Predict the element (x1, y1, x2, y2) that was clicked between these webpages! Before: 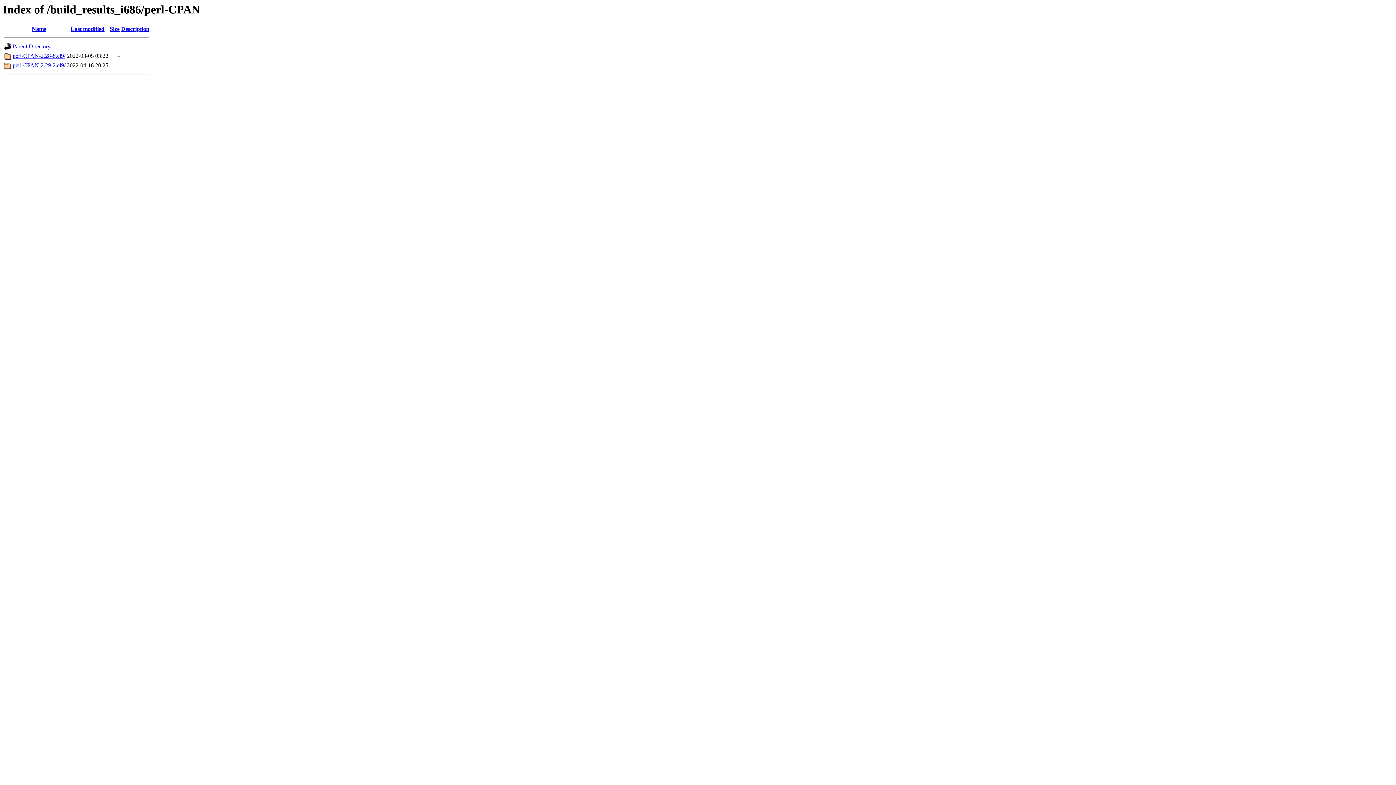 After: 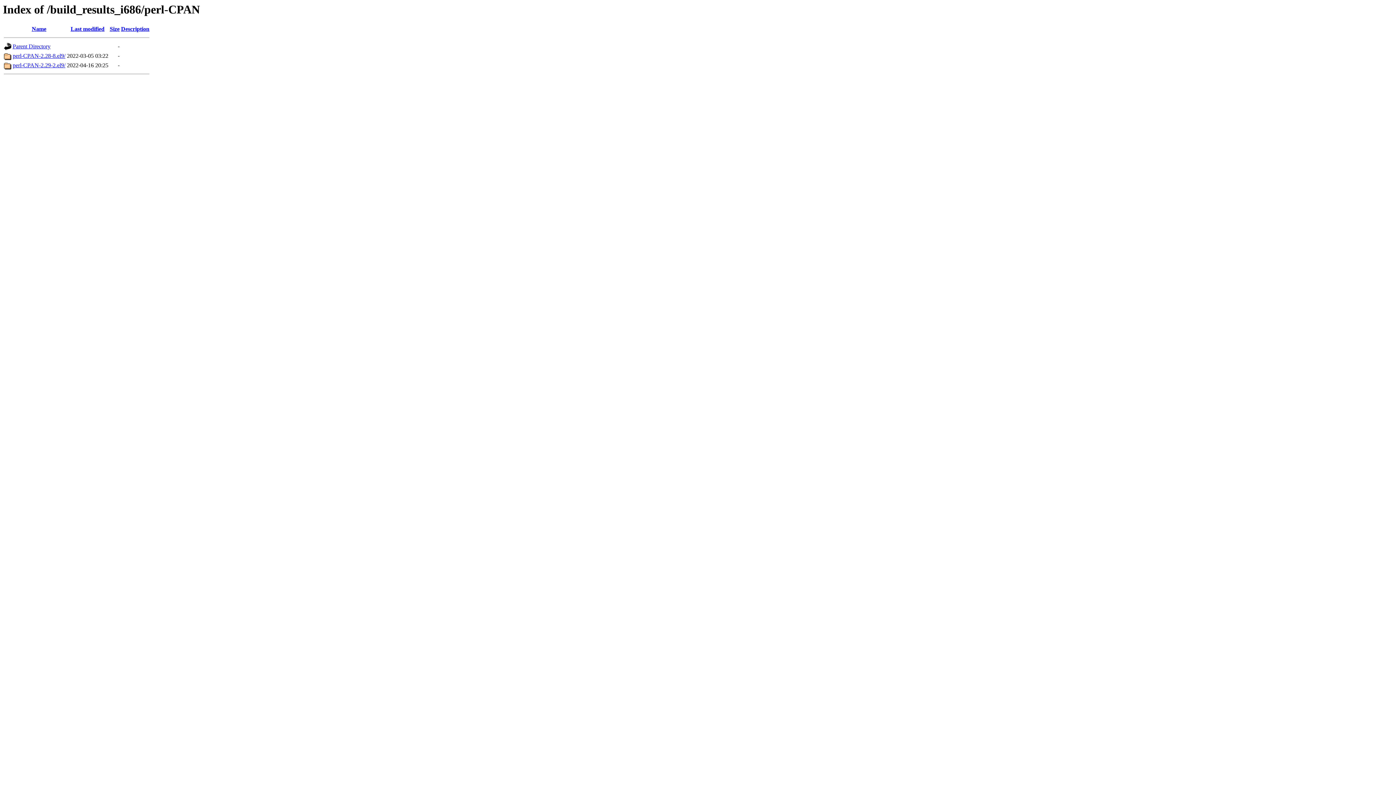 Action: label: Description bbox: (121, 25, 149, 32)